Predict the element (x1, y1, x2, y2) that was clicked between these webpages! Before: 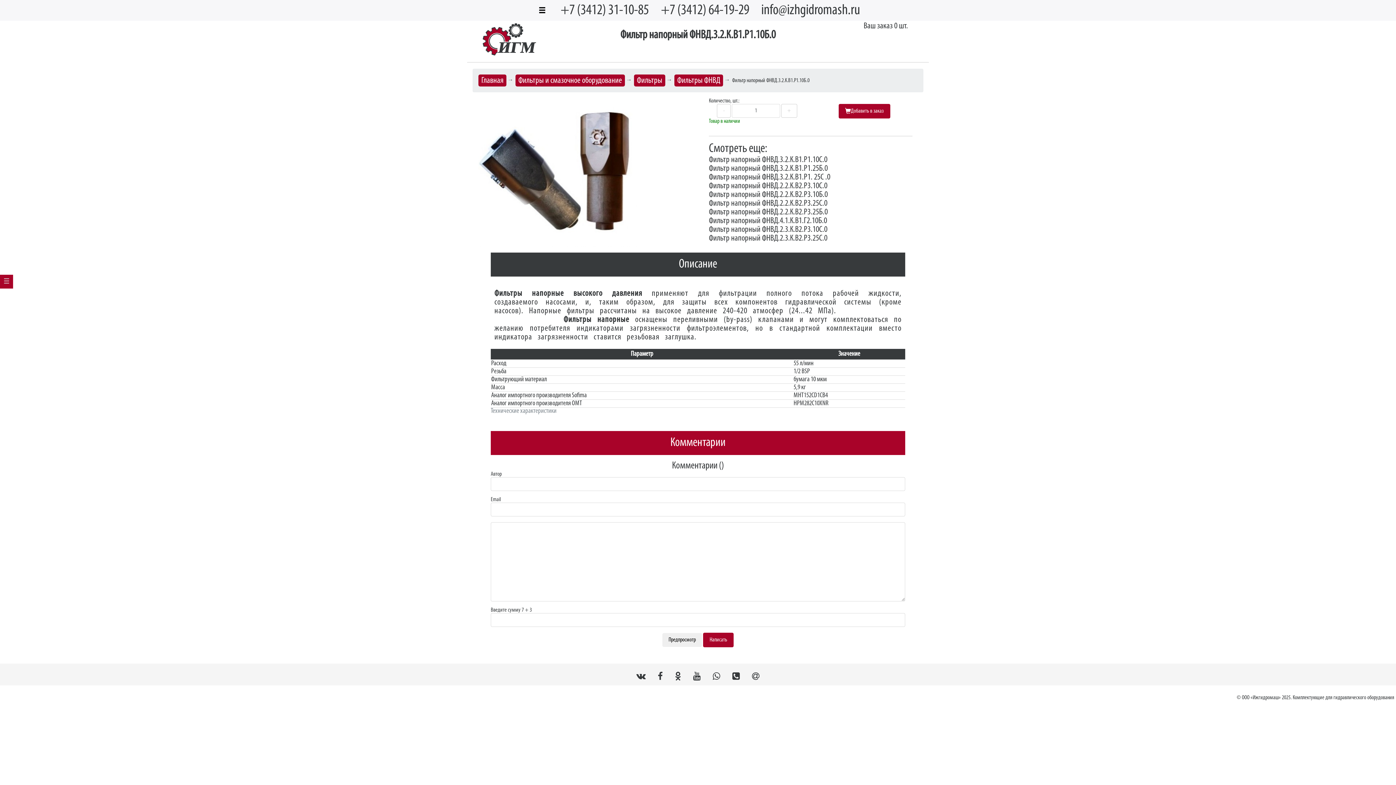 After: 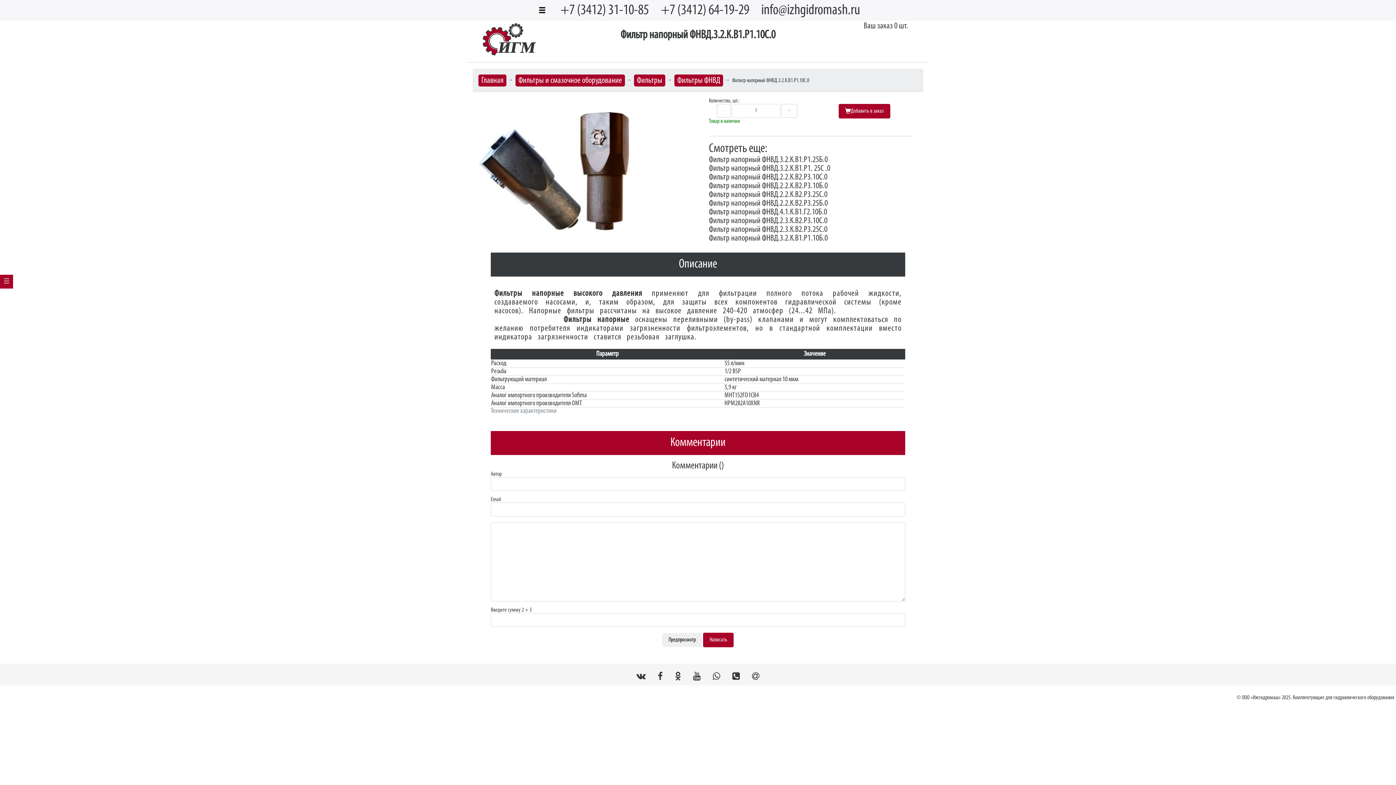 Action: bbox: (709, 155, 827, 164) label: Фильтр напорный ФНВД.3.2.К.В1.Р1.10С.0